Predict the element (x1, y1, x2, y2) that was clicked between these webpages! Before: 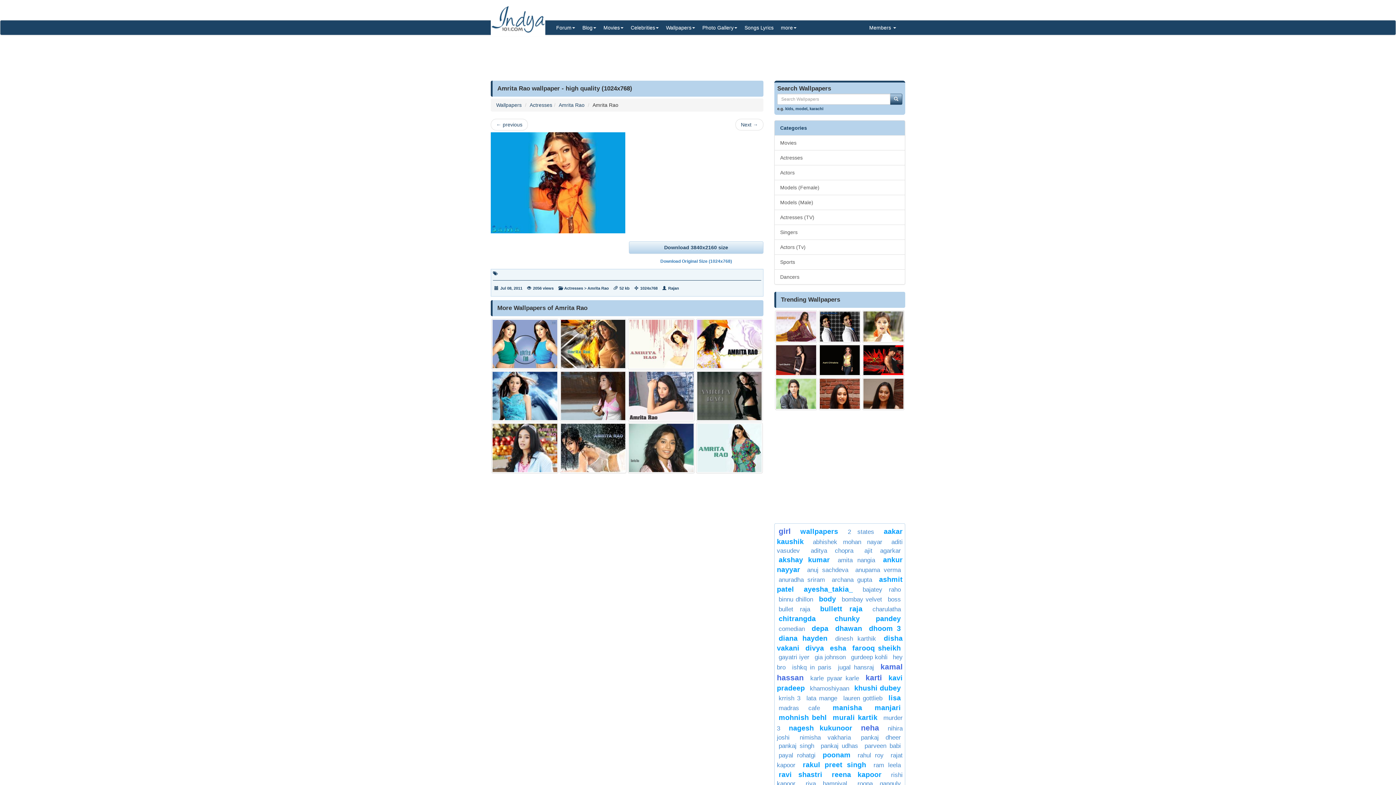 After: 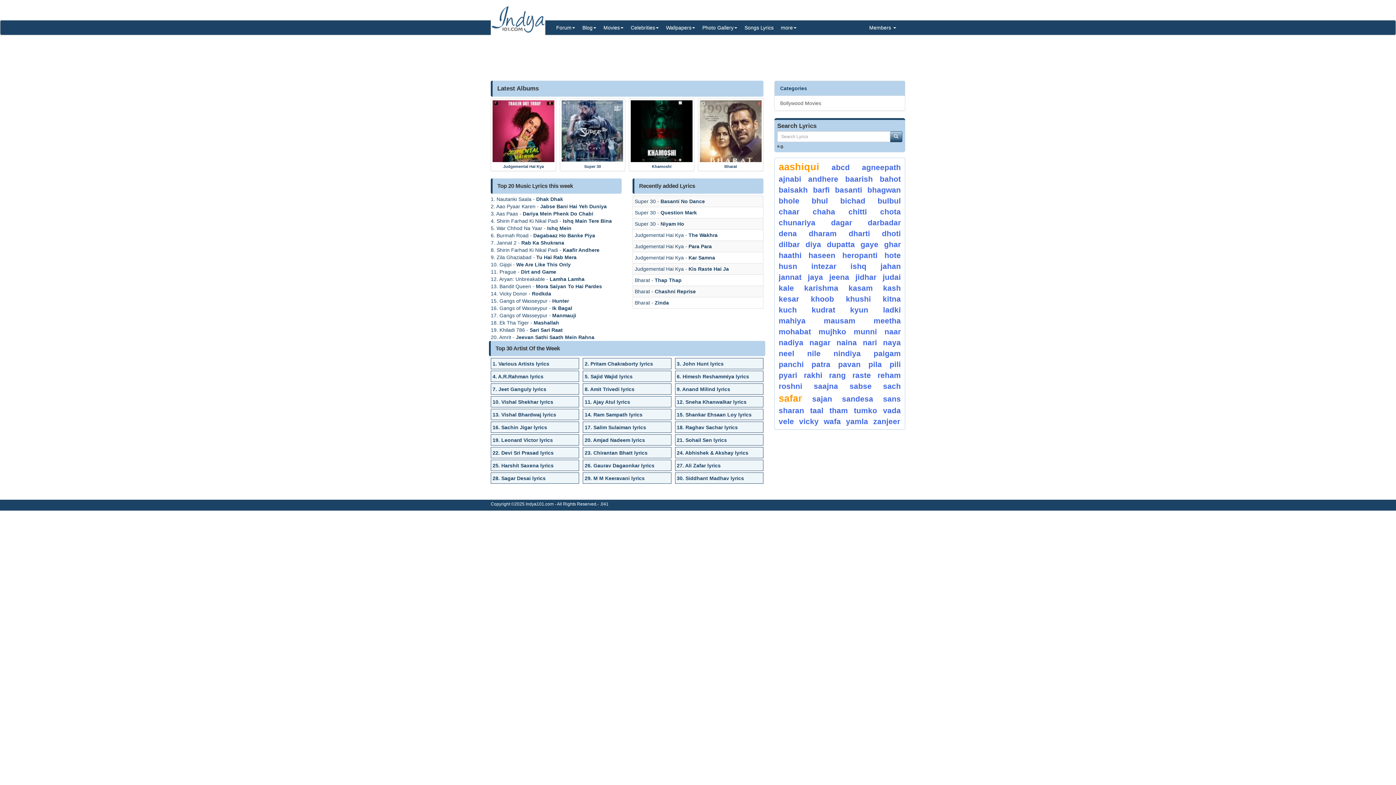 Action: bbox: (741, 20, 777, 34) label: Songs Lyrics